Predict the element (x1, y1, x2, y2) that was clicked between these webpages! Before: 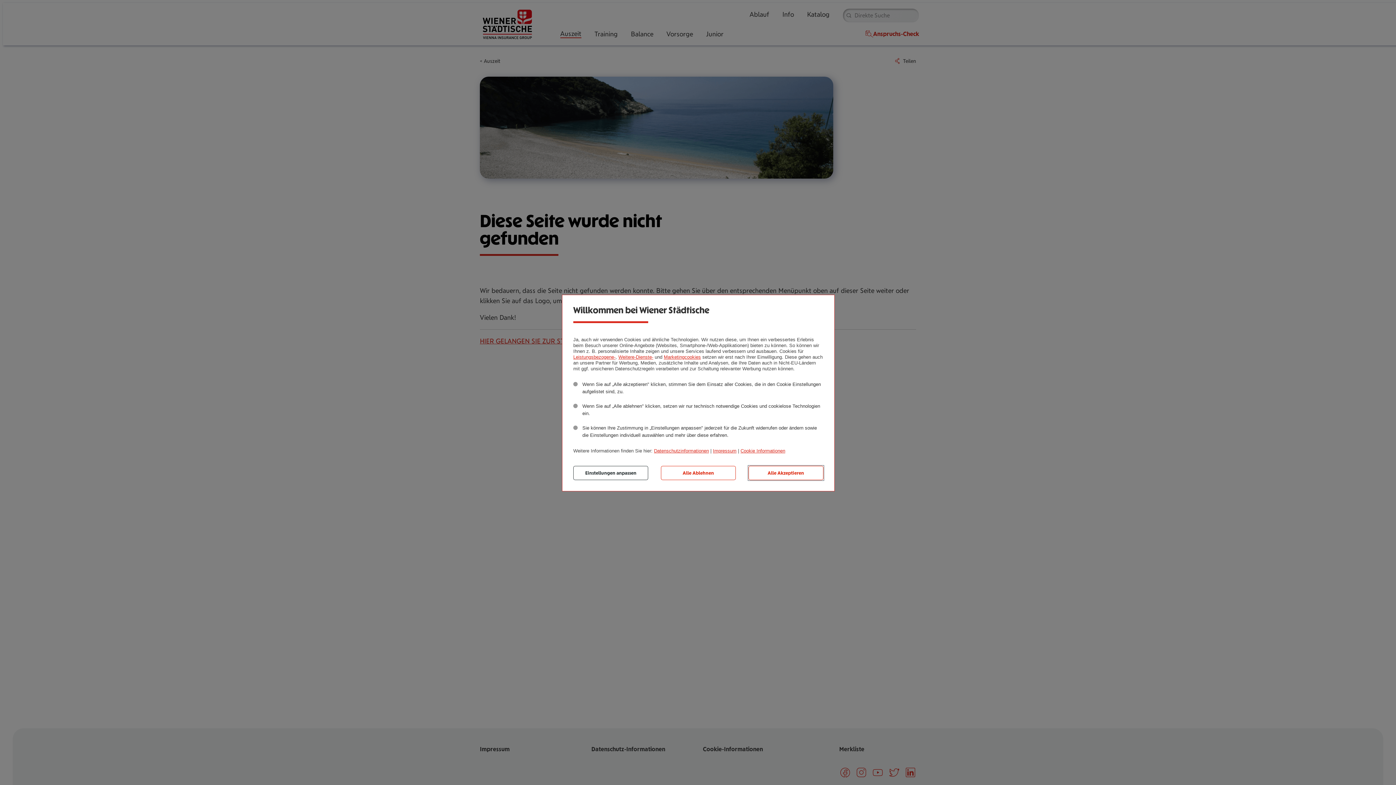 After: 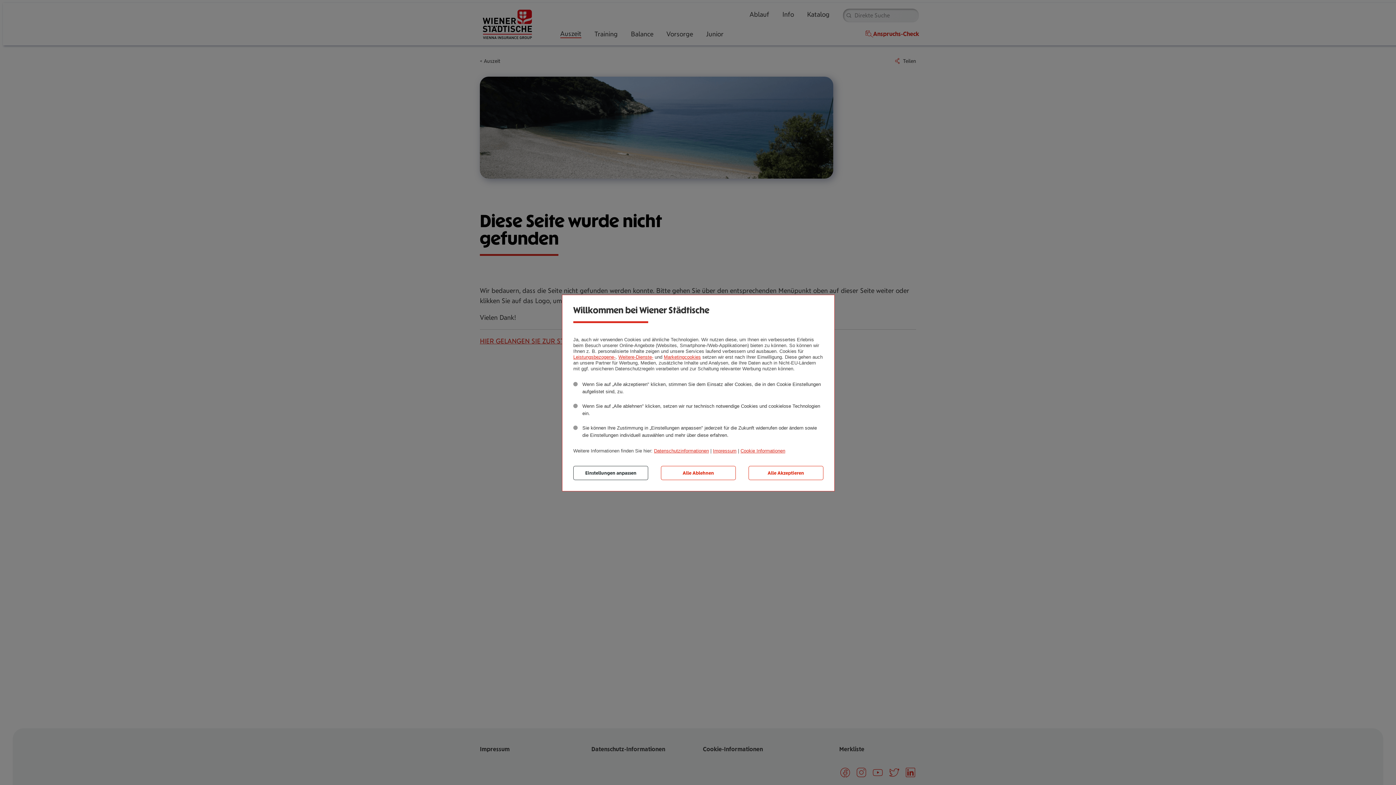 Action: label: Weitere-Dienste- bbox: (618, 354, 653, 359)